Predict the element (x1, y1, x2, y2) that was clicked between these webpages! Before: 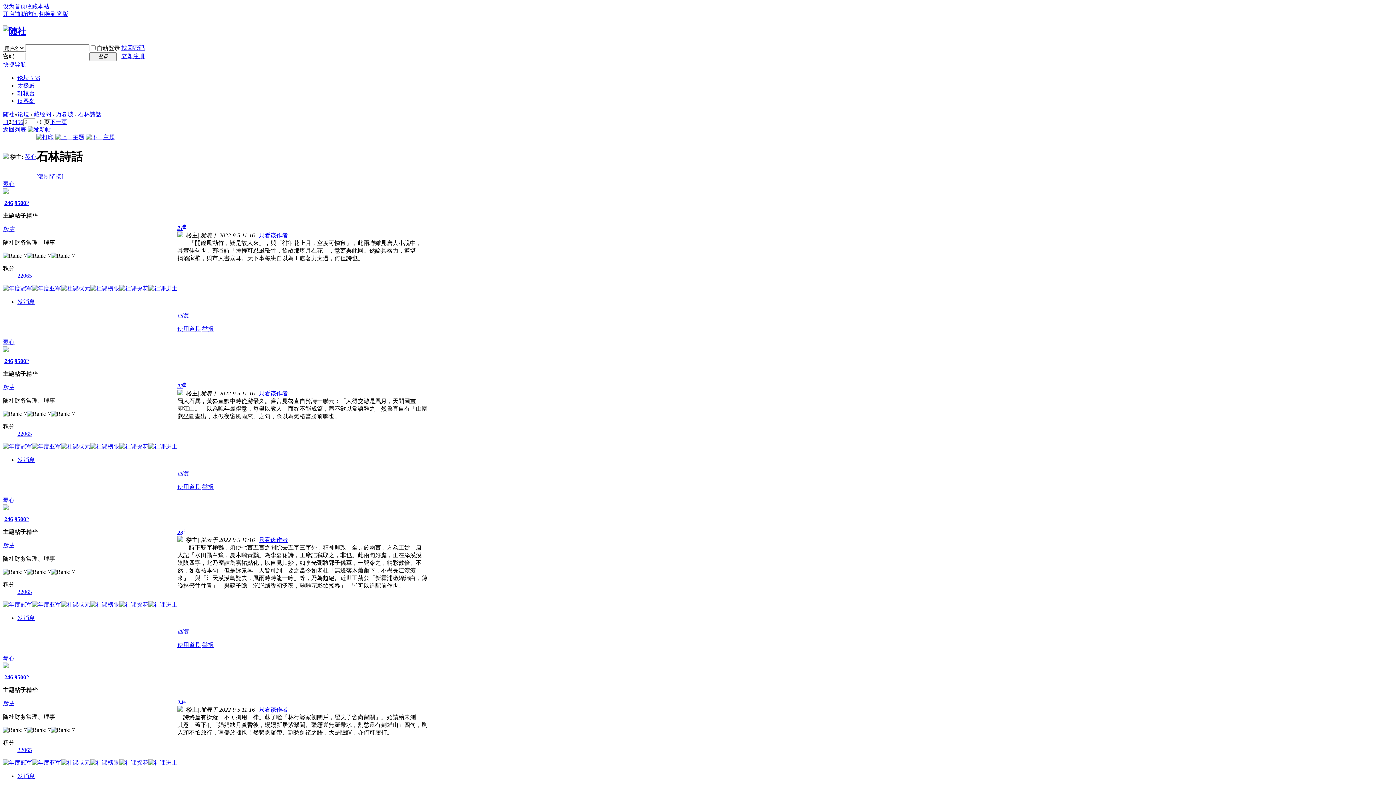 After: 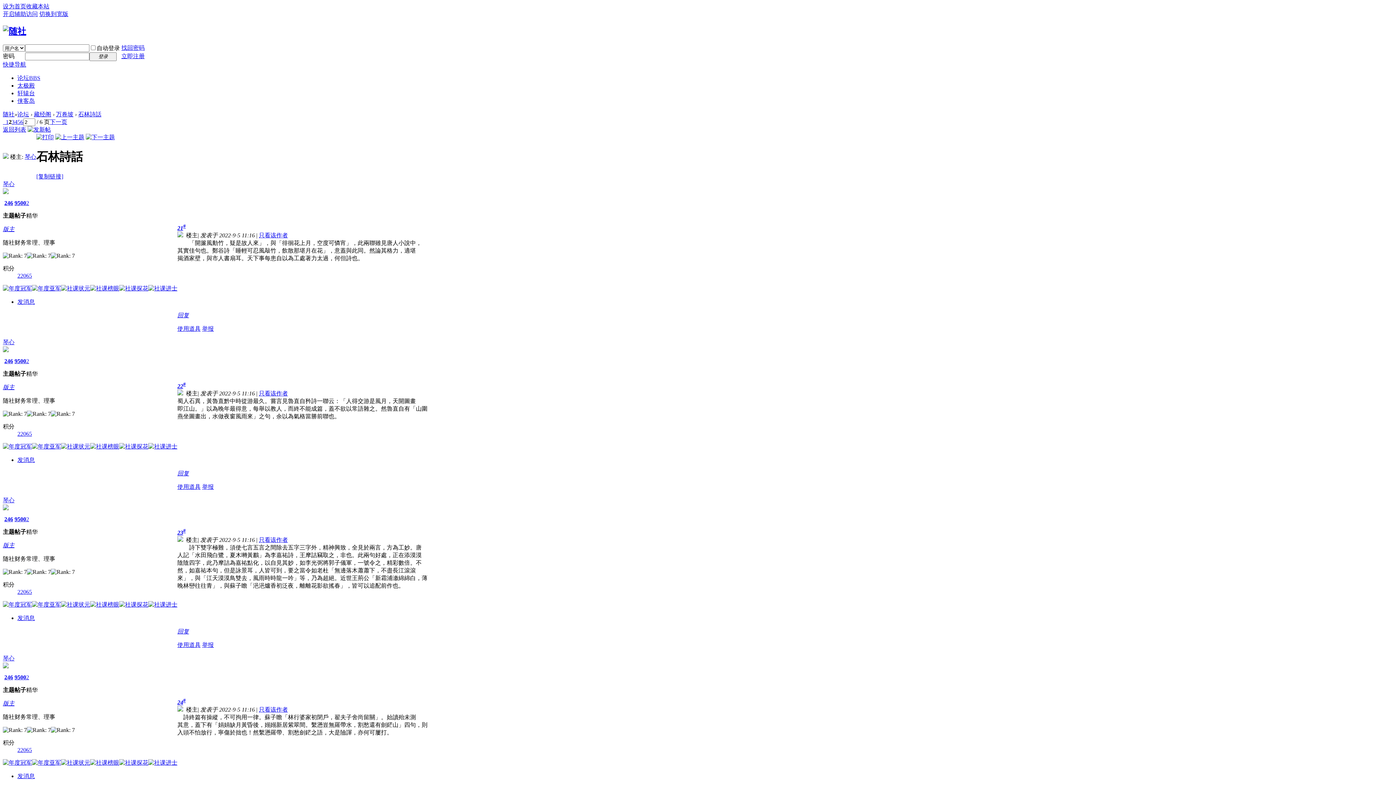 Action: bbox: (2, 61, 26, 67) label: 快捷导航